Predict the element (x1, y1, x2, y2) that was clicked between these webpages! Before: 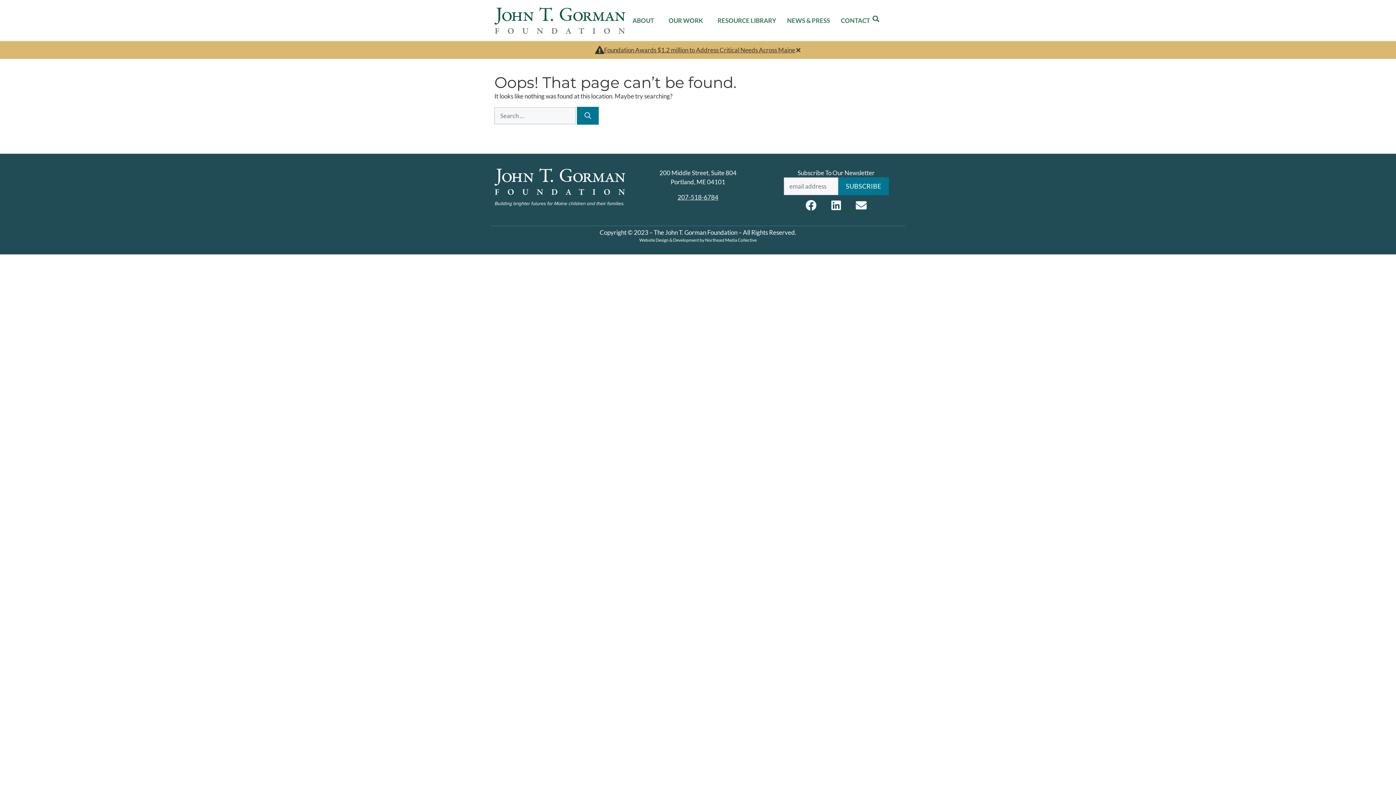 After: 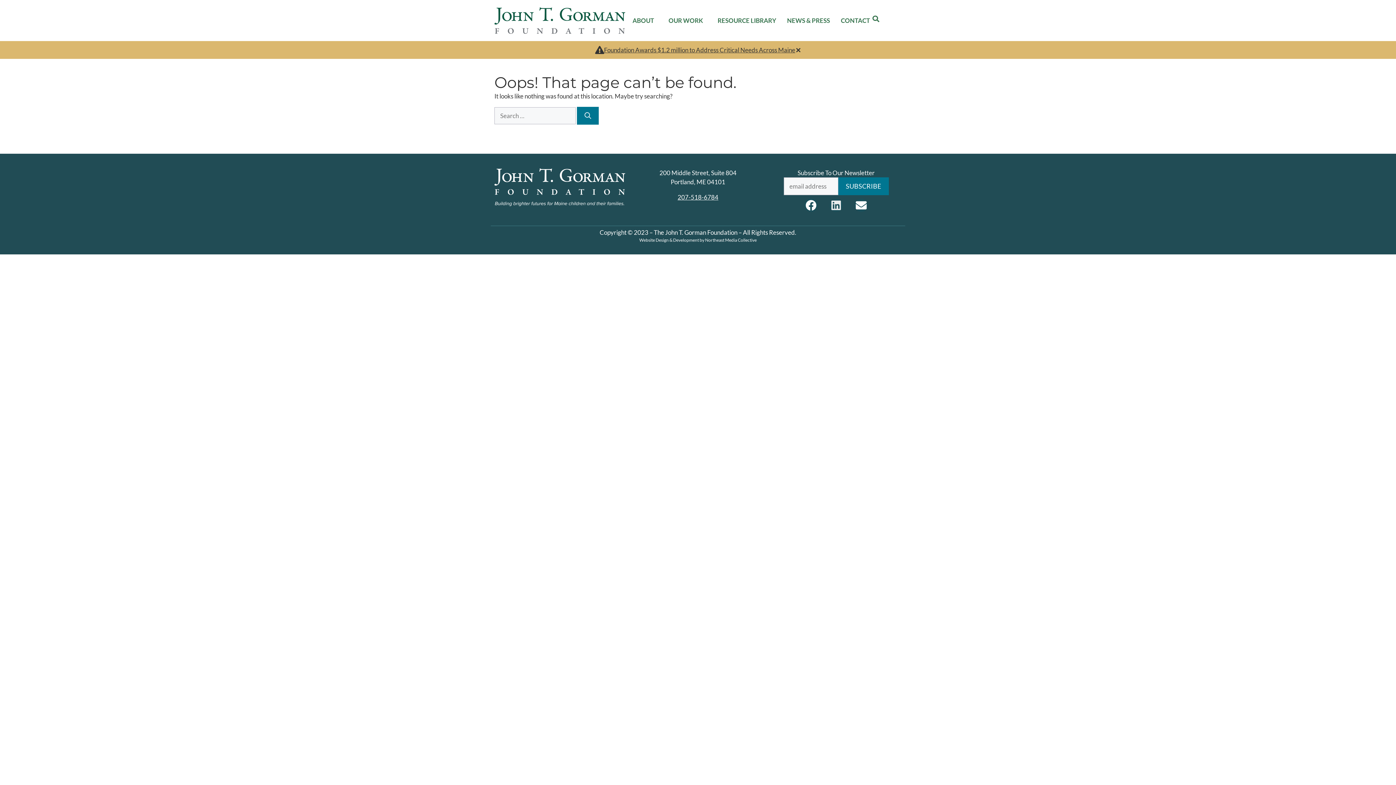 Action: bbox: (829, 198, 842, 212) label: Linkedin